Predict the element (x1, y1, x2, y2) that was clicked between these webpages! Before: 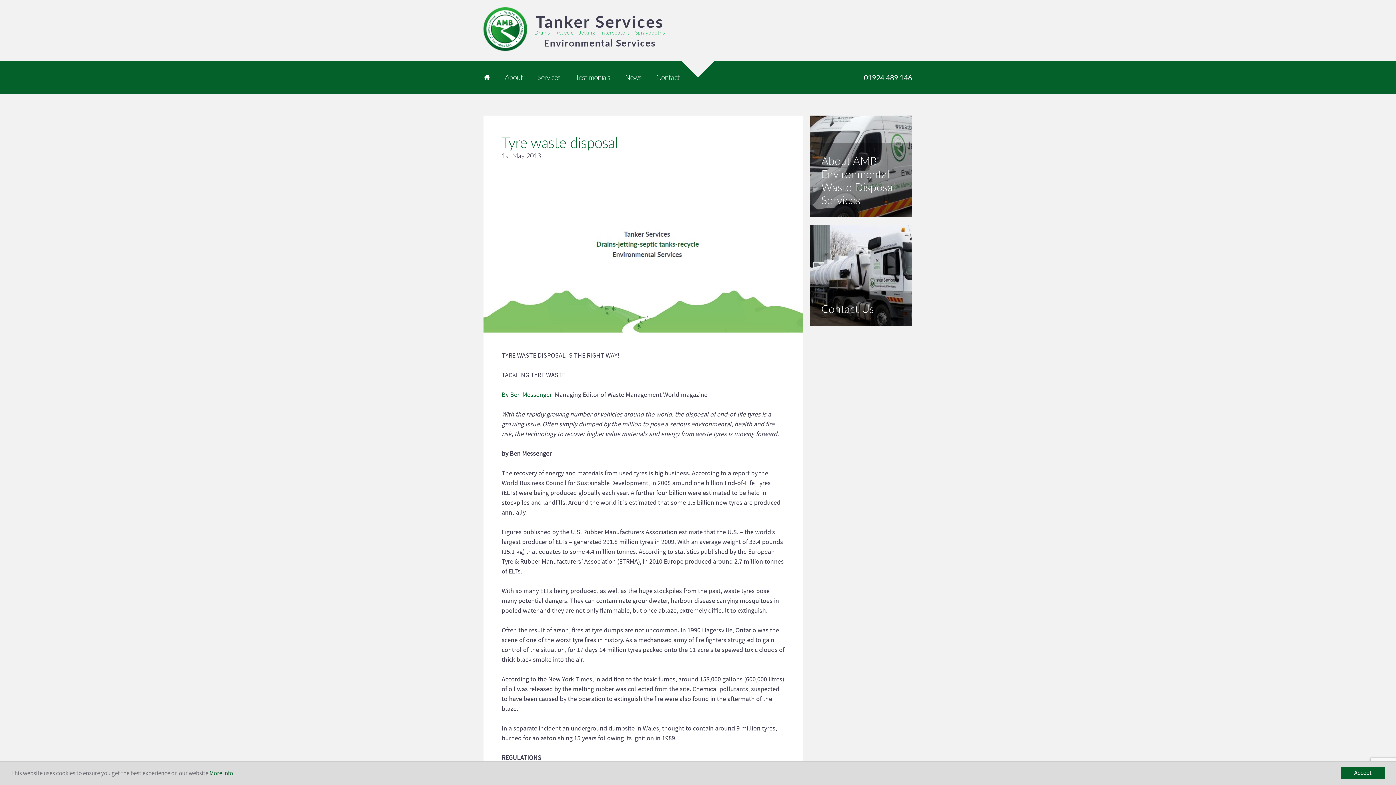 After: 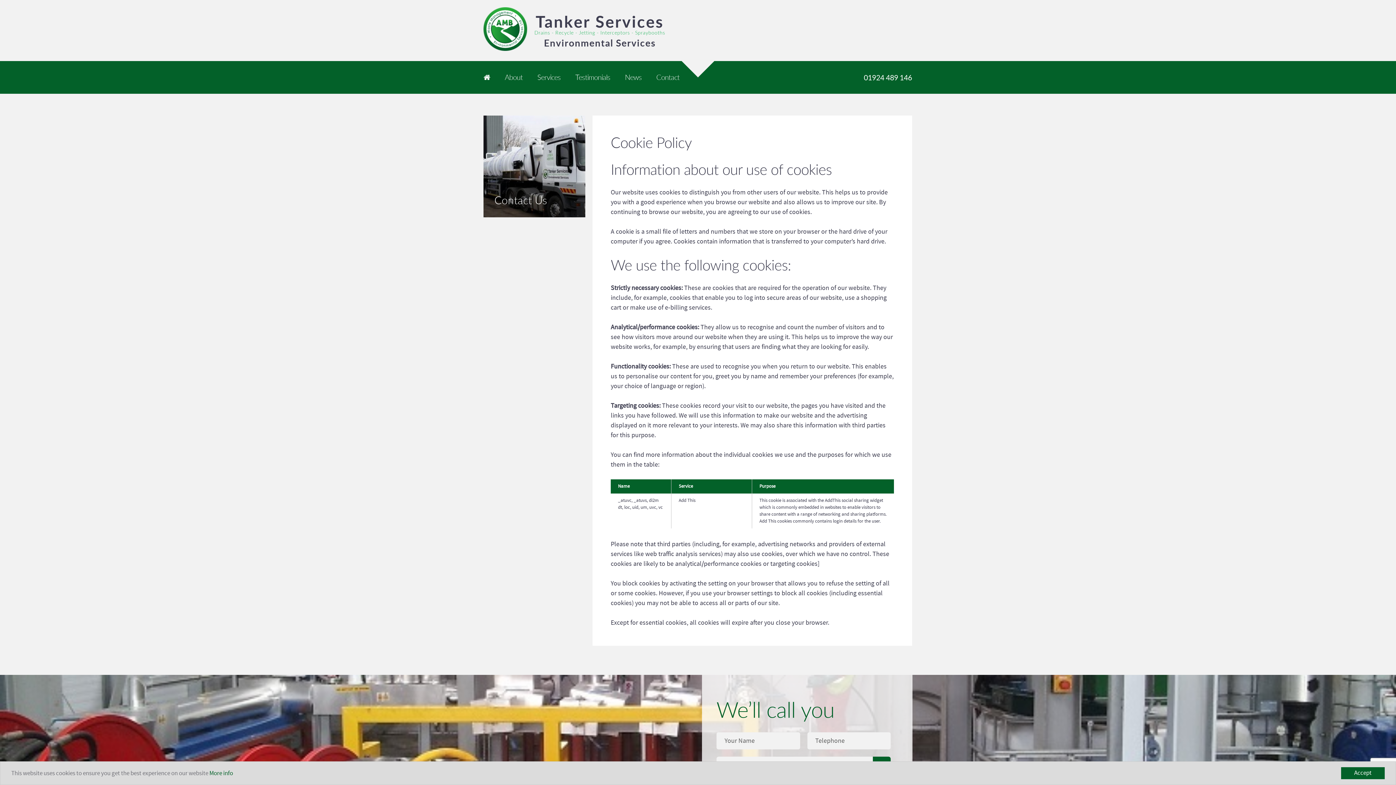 Action: label: More info bbox: (209, 769, 233, 777)